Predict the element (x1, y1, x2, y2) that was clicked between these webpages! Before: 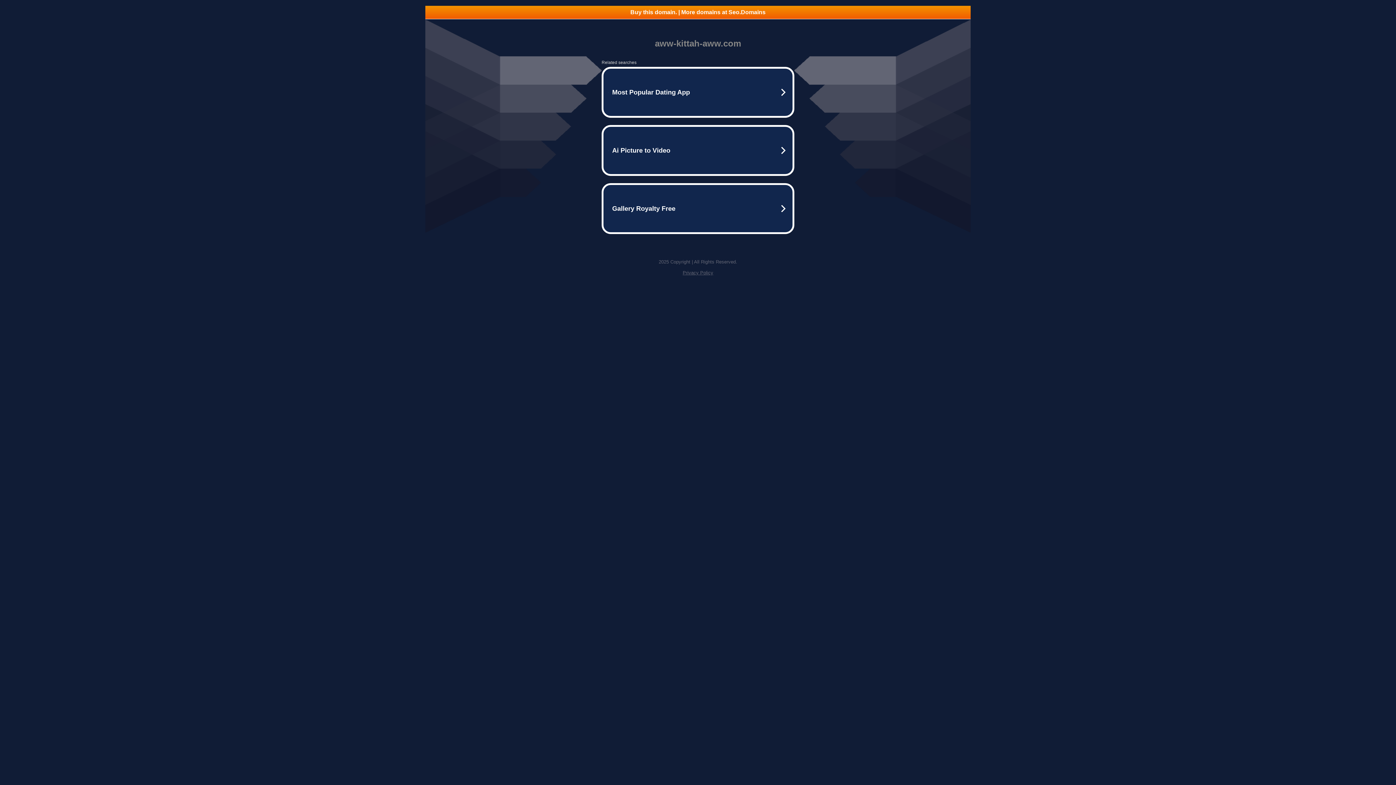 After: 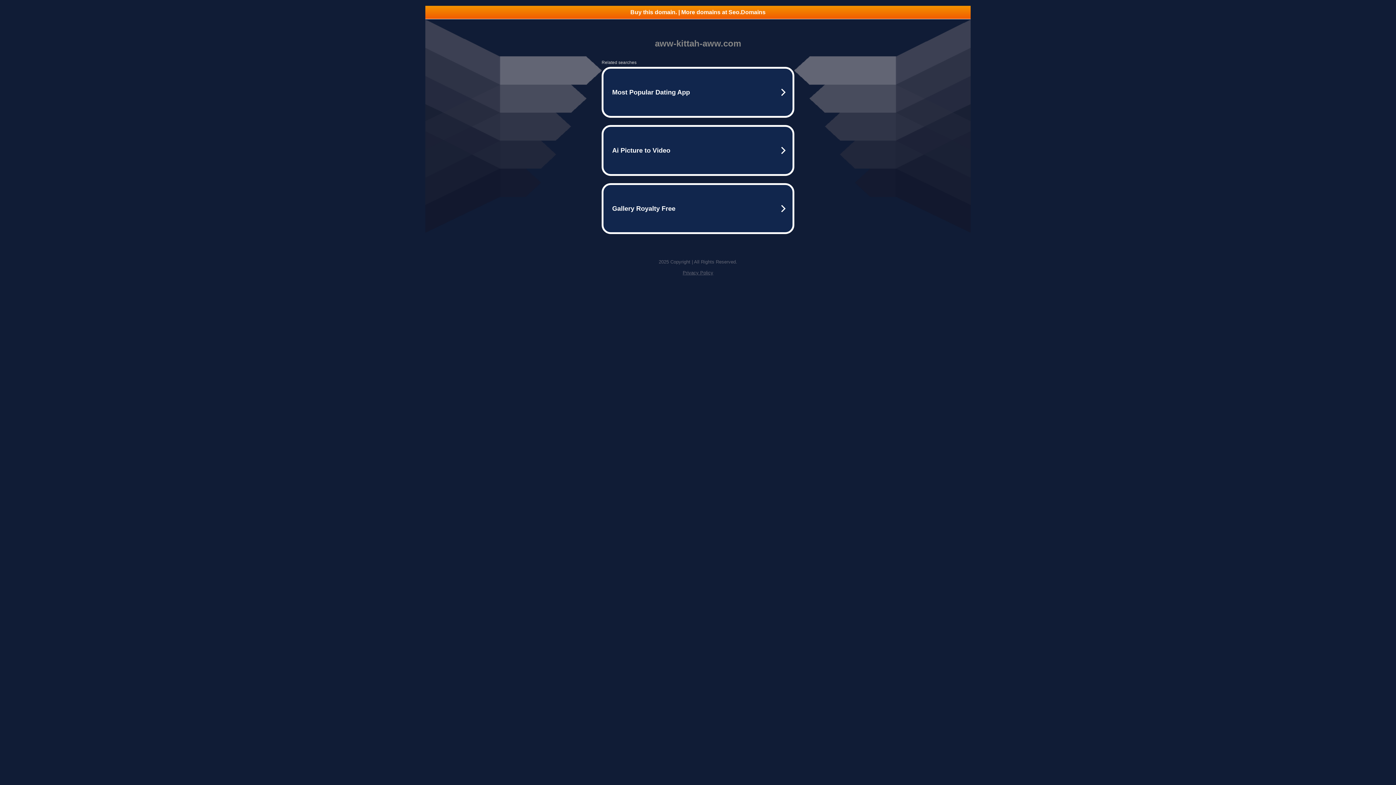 Action: label: Privacy Policy bbox: (682, 270, 713, 275)